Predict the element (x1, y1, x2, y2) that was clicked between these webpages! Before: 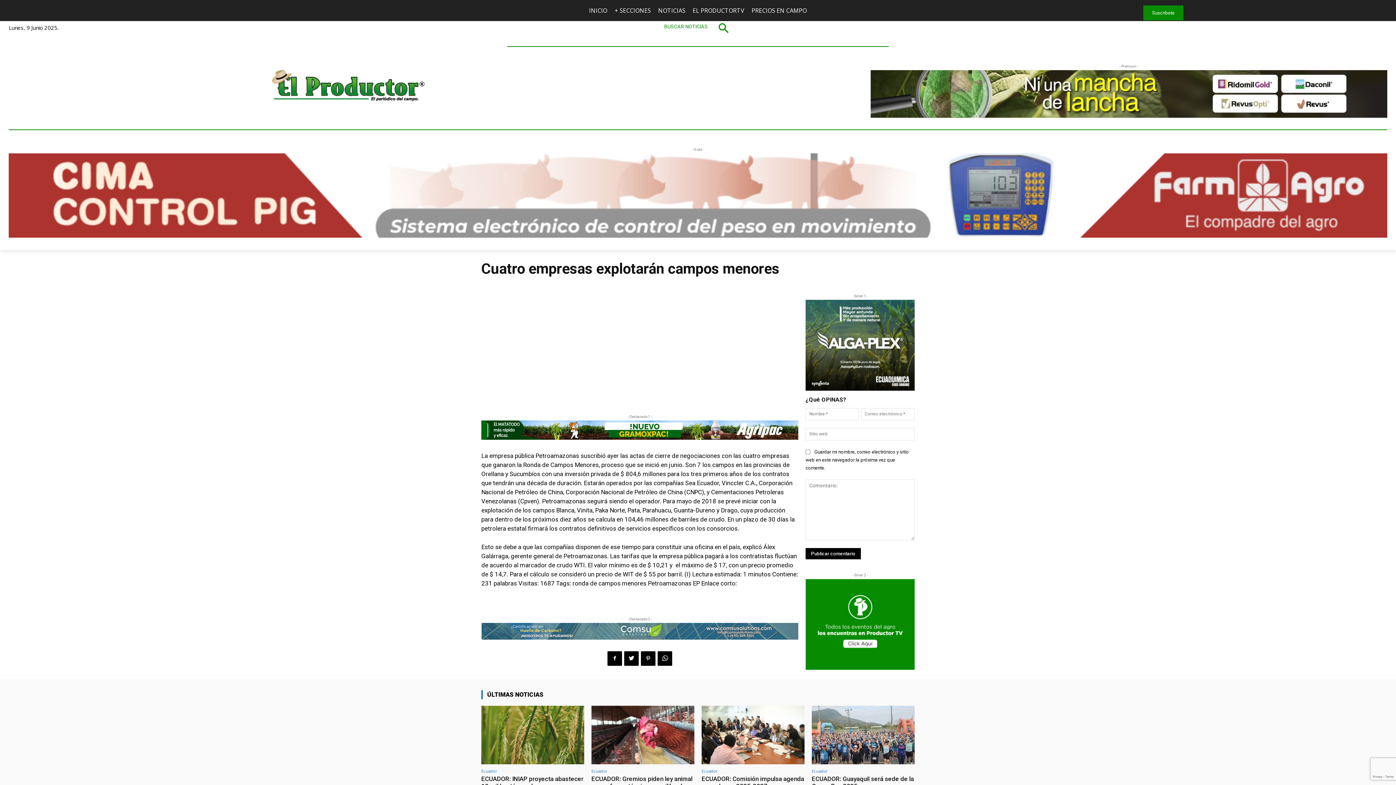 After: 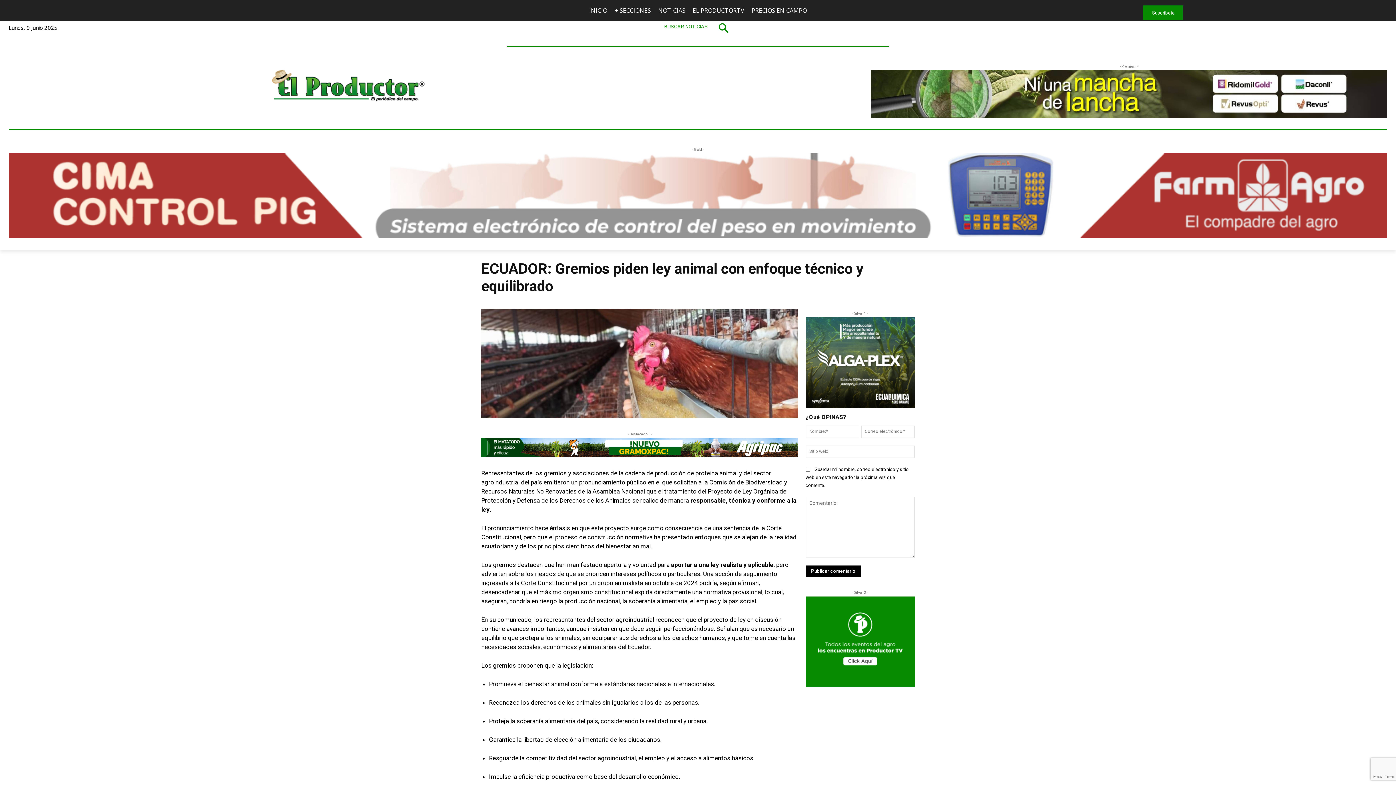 Action: bbox: (591, 775, 692, 790) label: ECUADOR: Gremios piden ley animal con enfoque técnico y equilibrado